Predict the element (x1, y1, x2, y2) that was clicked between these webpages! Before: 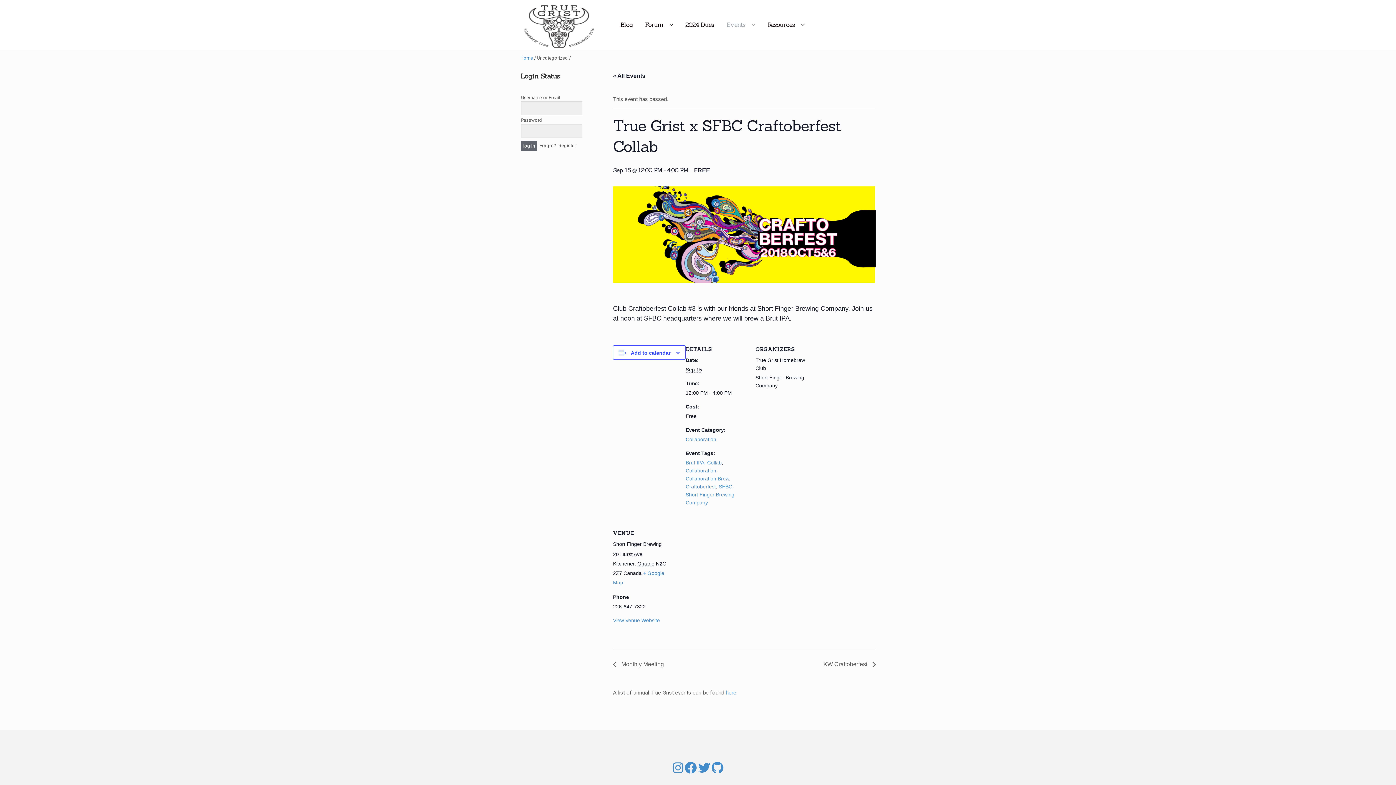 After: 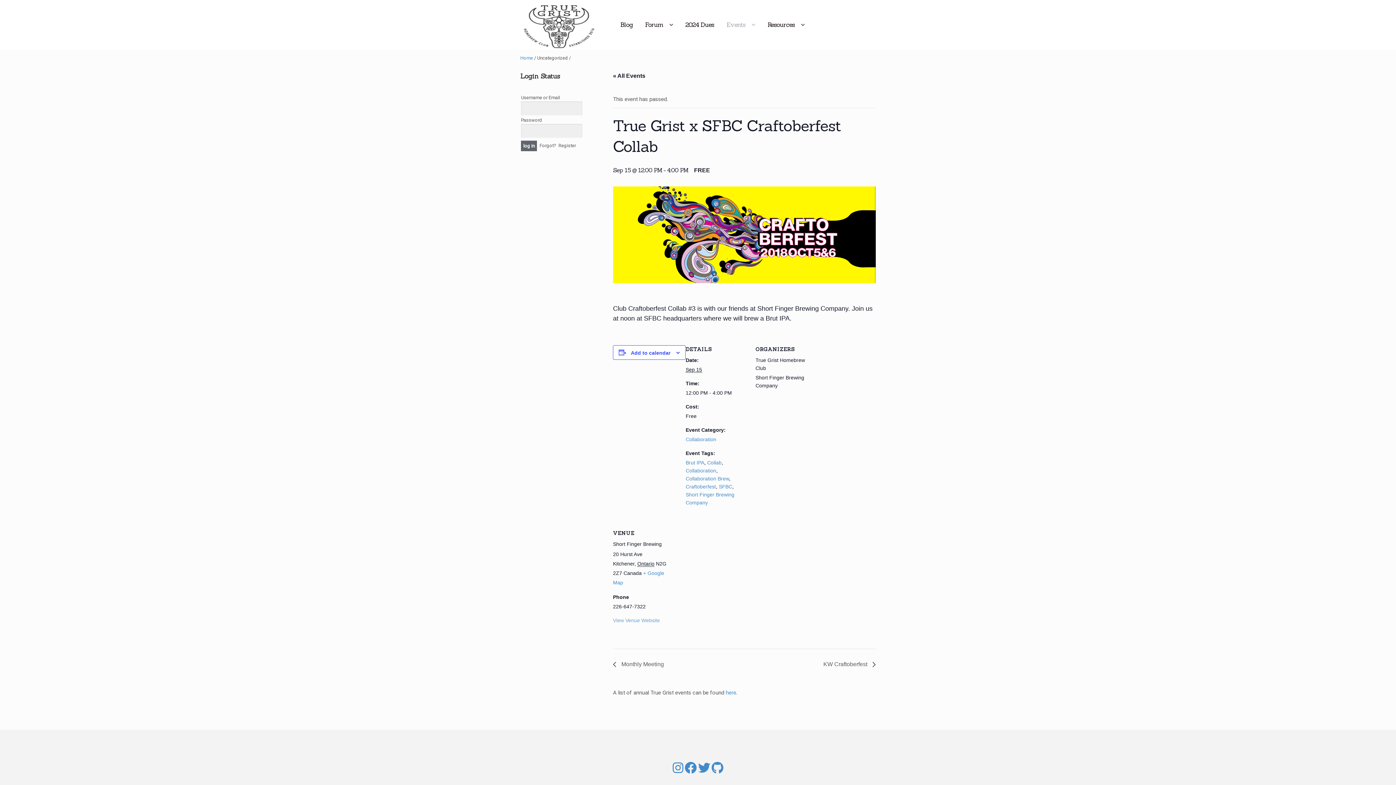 Action: label: View Venue Website bbox: (613, 617, 660, 623)